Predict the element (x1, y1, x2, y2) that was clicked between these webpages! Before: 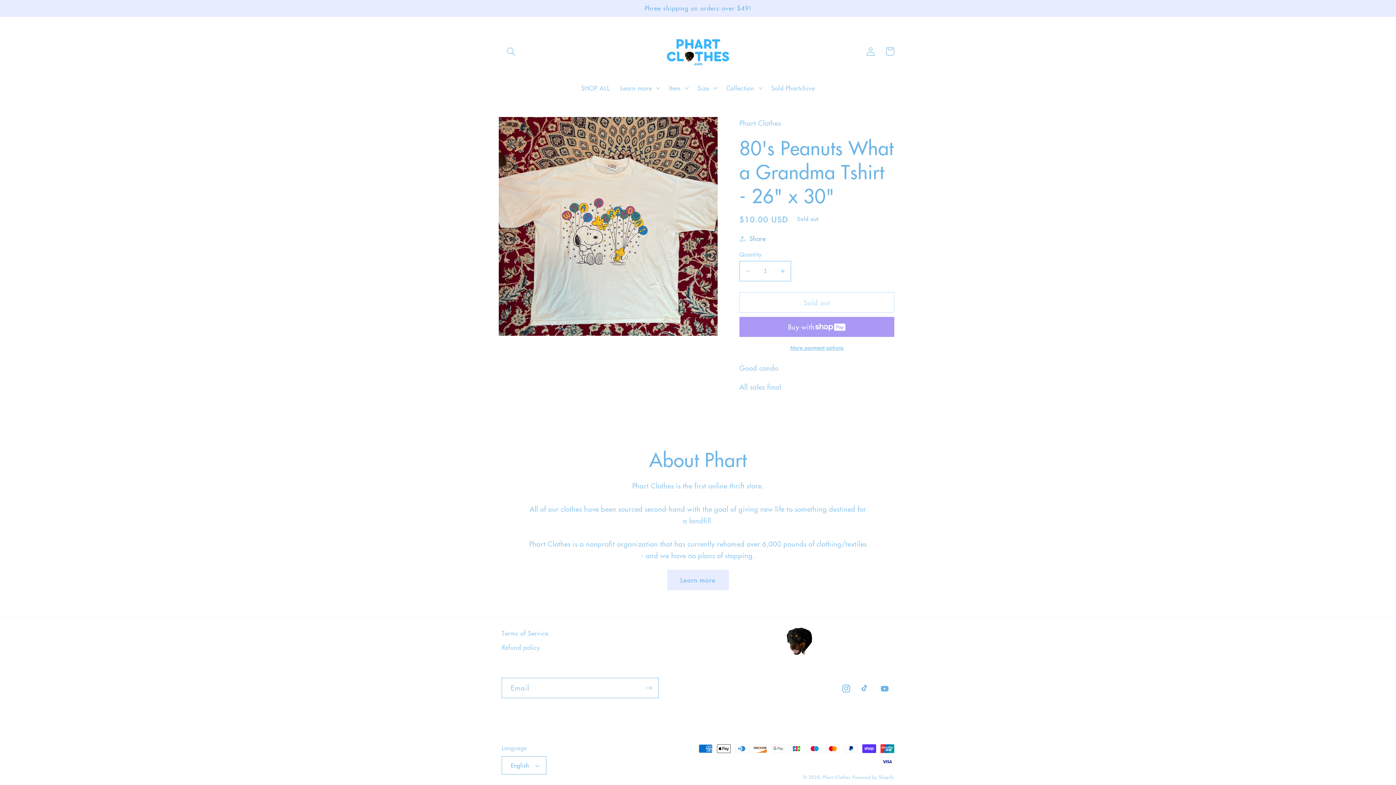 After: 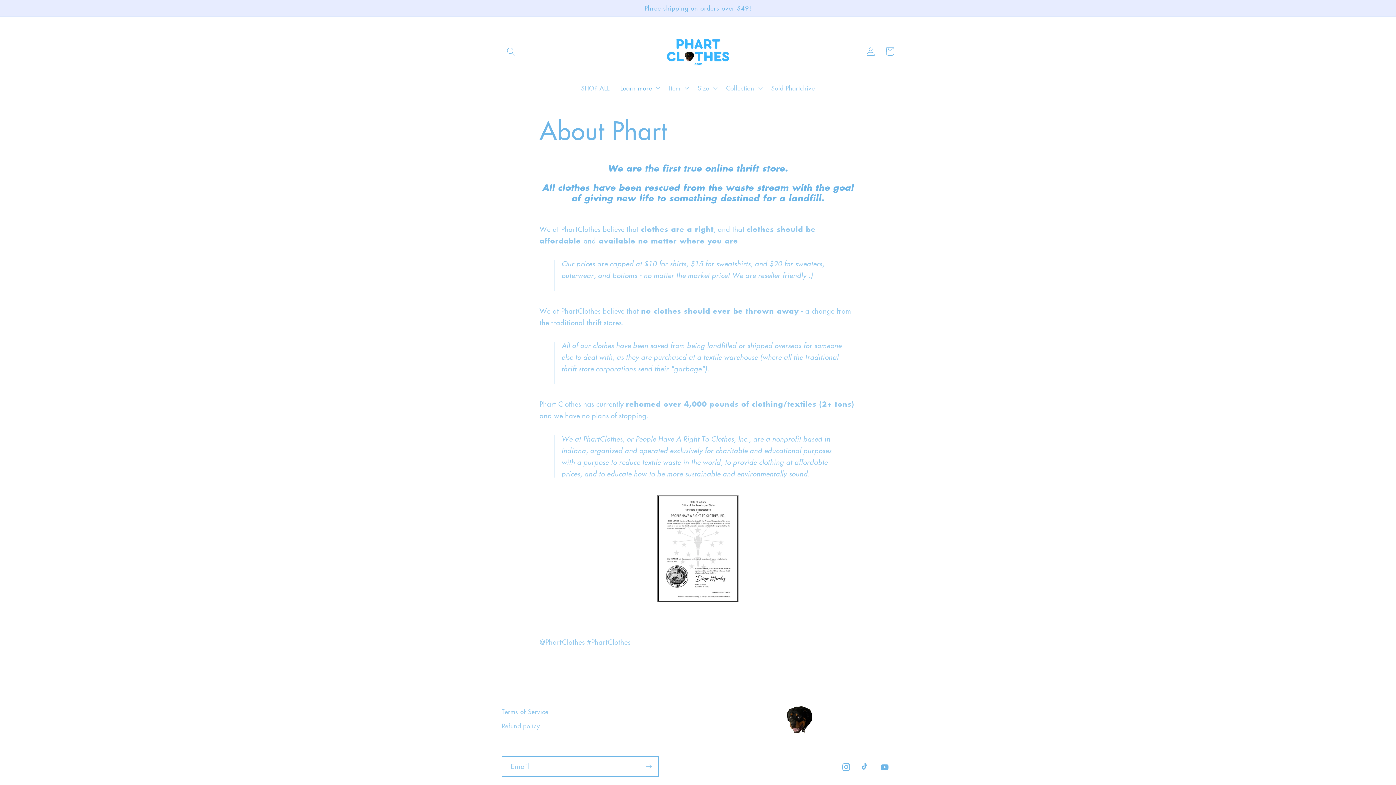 Action: label: Learn more bbox: (667, 570, 728, 590)